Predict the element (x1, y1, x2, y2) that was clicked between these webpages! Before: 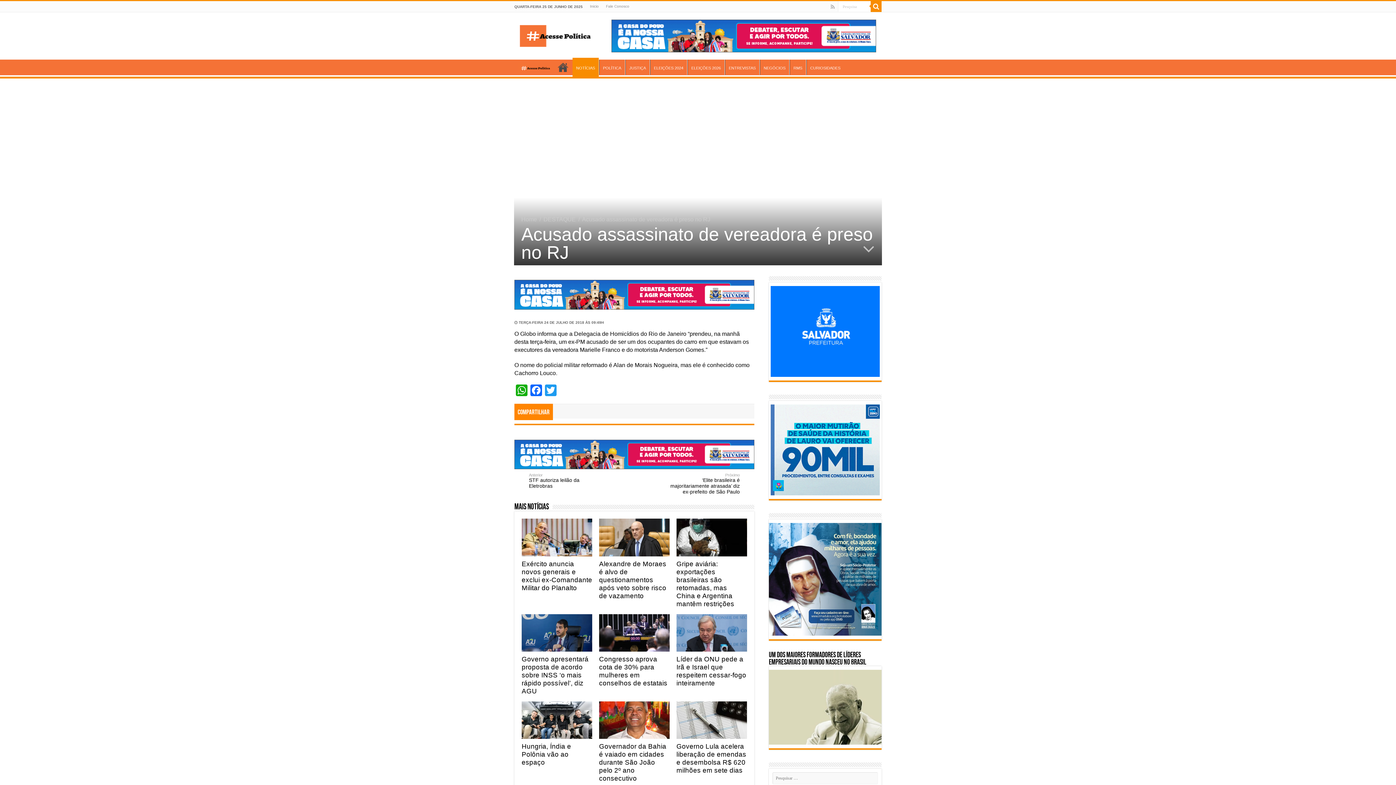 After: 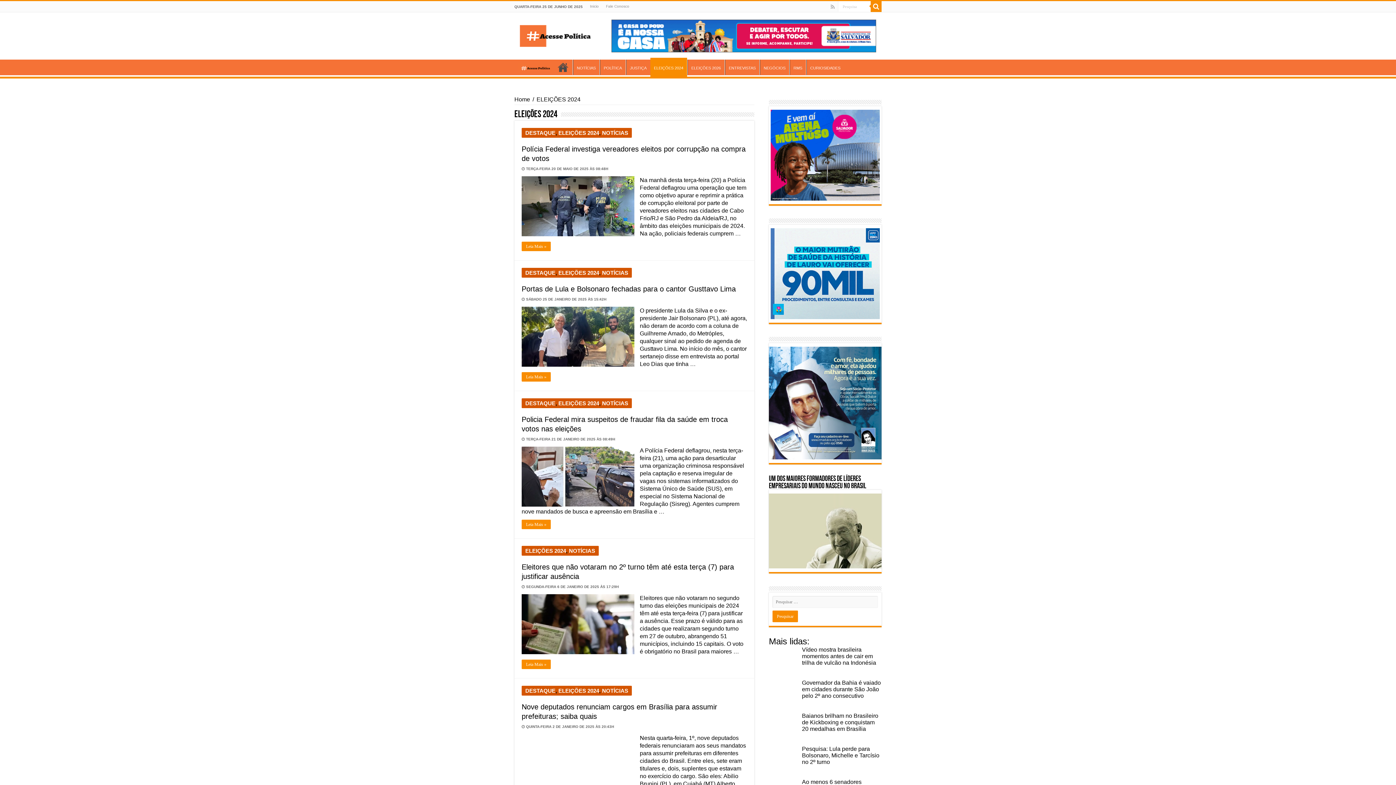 Action: label: ELEIÇÕES 2024 bbox: (650, 59, 687, 74)